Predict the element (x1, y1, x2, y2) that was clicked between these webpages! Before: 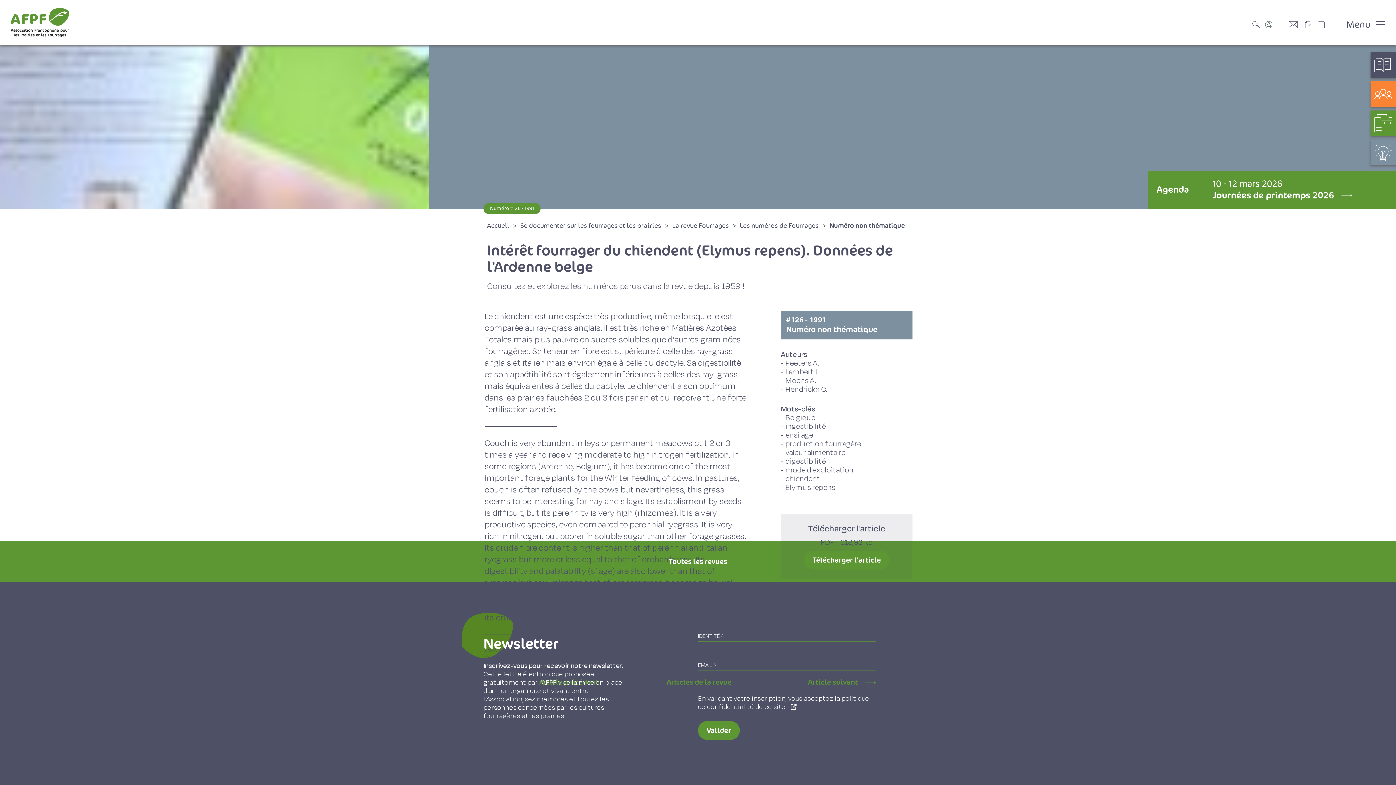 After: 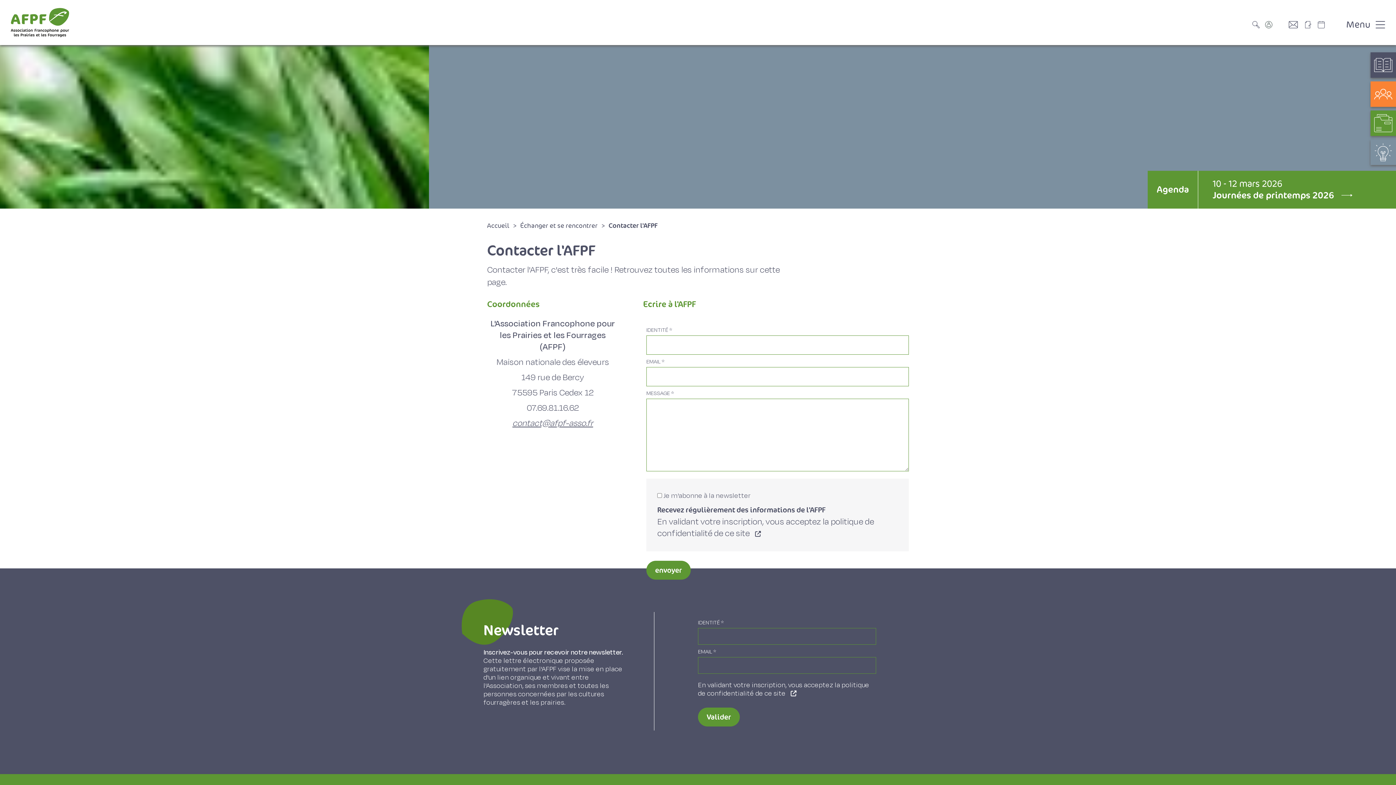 Action: label: Contacter l'AFPF bbox: (1289, 21, 1303, 28)